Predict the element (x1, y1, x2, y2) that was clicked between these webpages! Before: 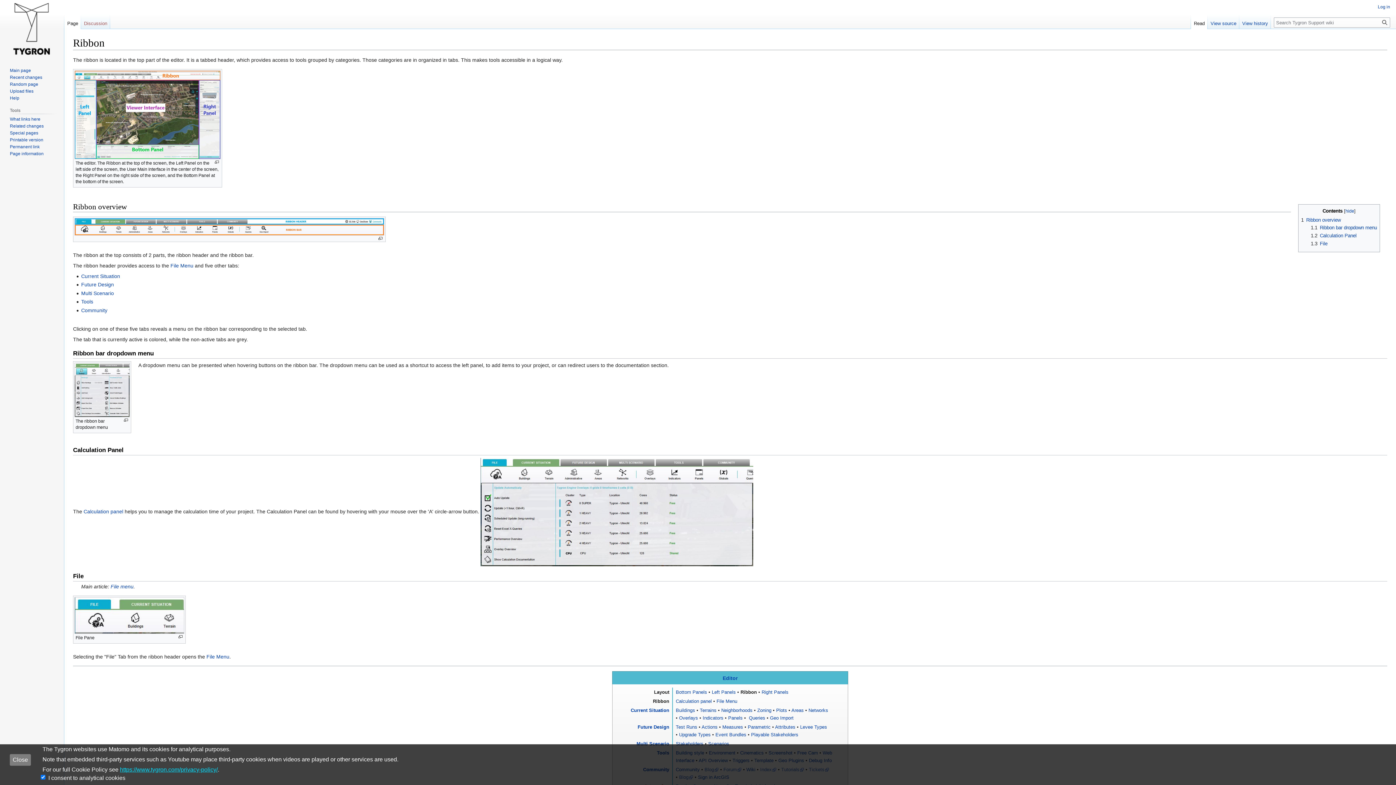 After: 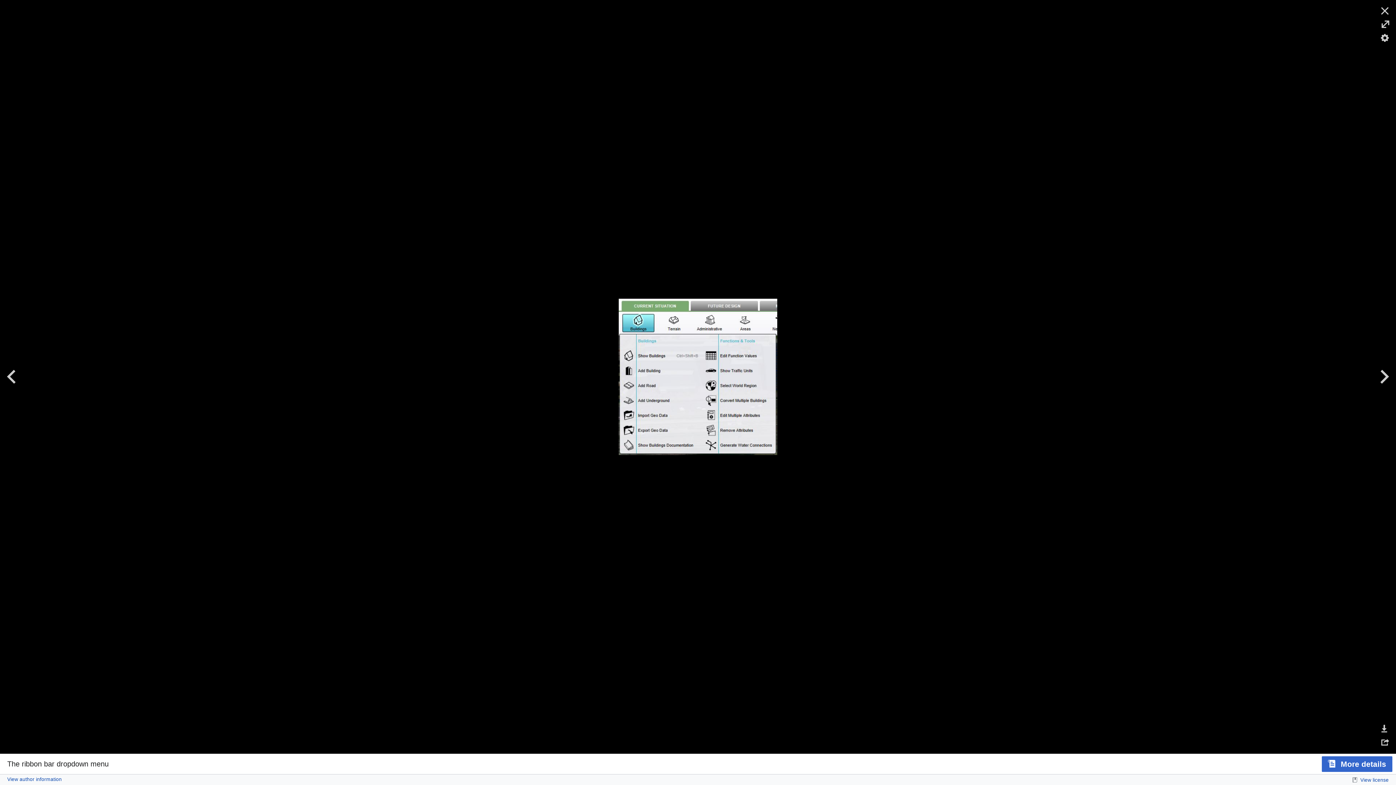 Action: bbox: (123, 418, 128, 422)